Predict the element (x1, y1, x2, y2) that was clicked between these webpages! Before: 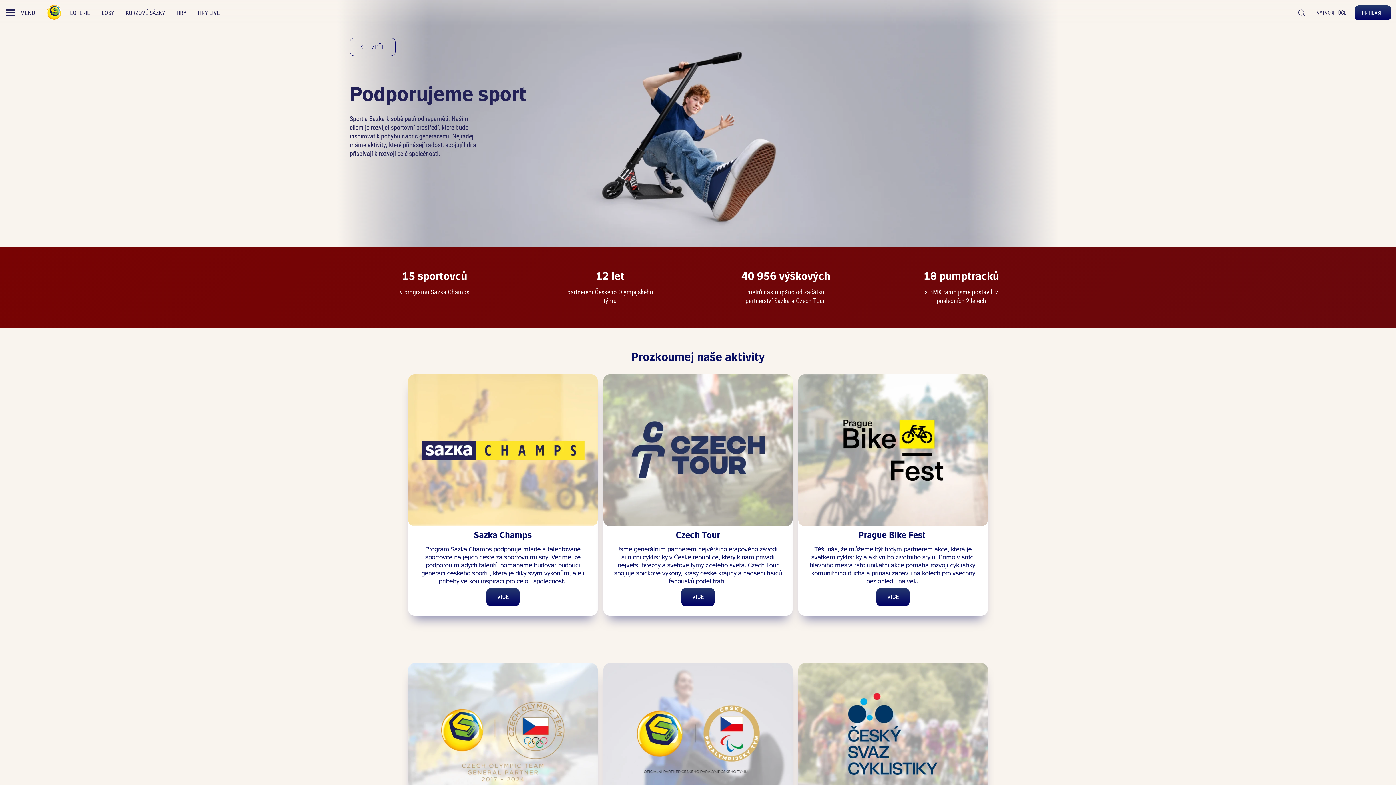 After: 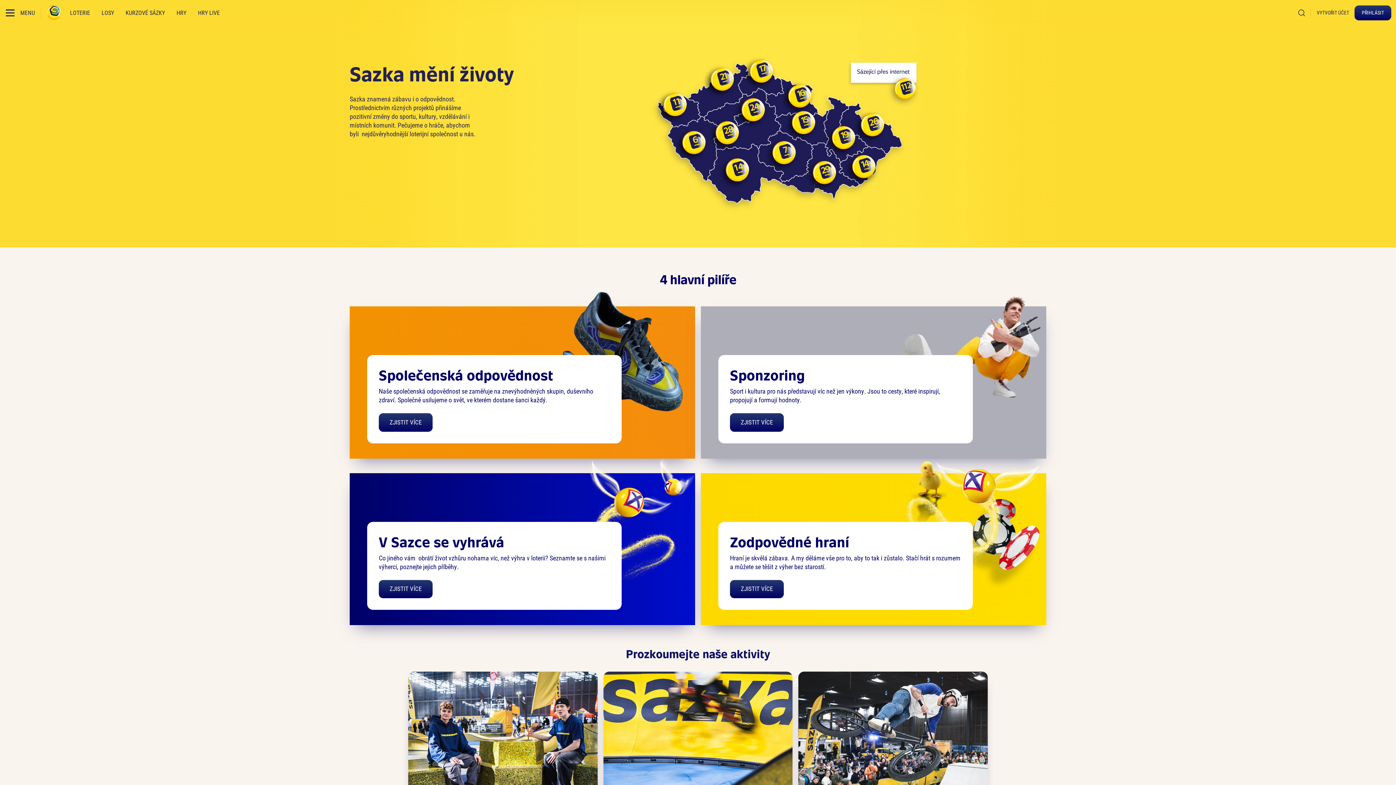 Action: bbox: (349, 37, 395, 56) label: ZPĚT